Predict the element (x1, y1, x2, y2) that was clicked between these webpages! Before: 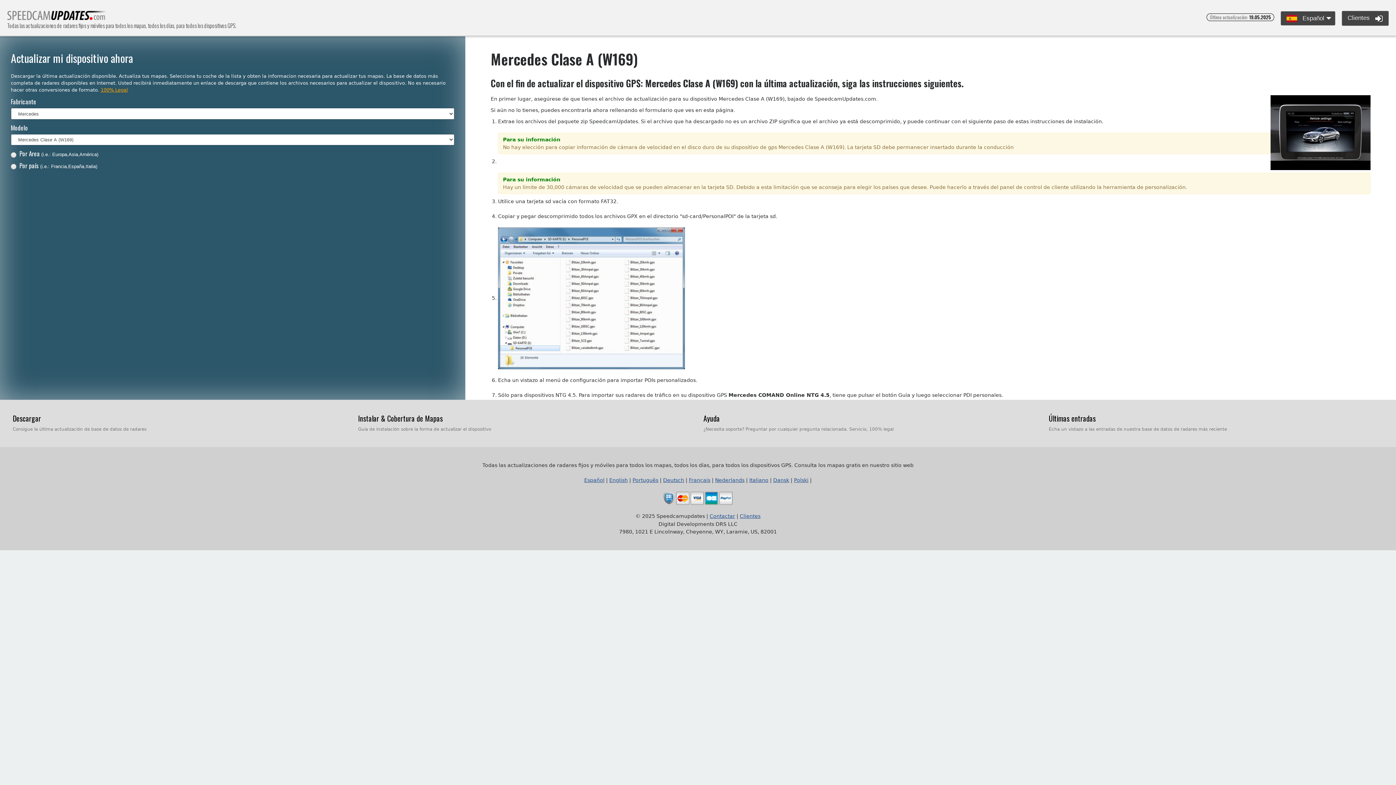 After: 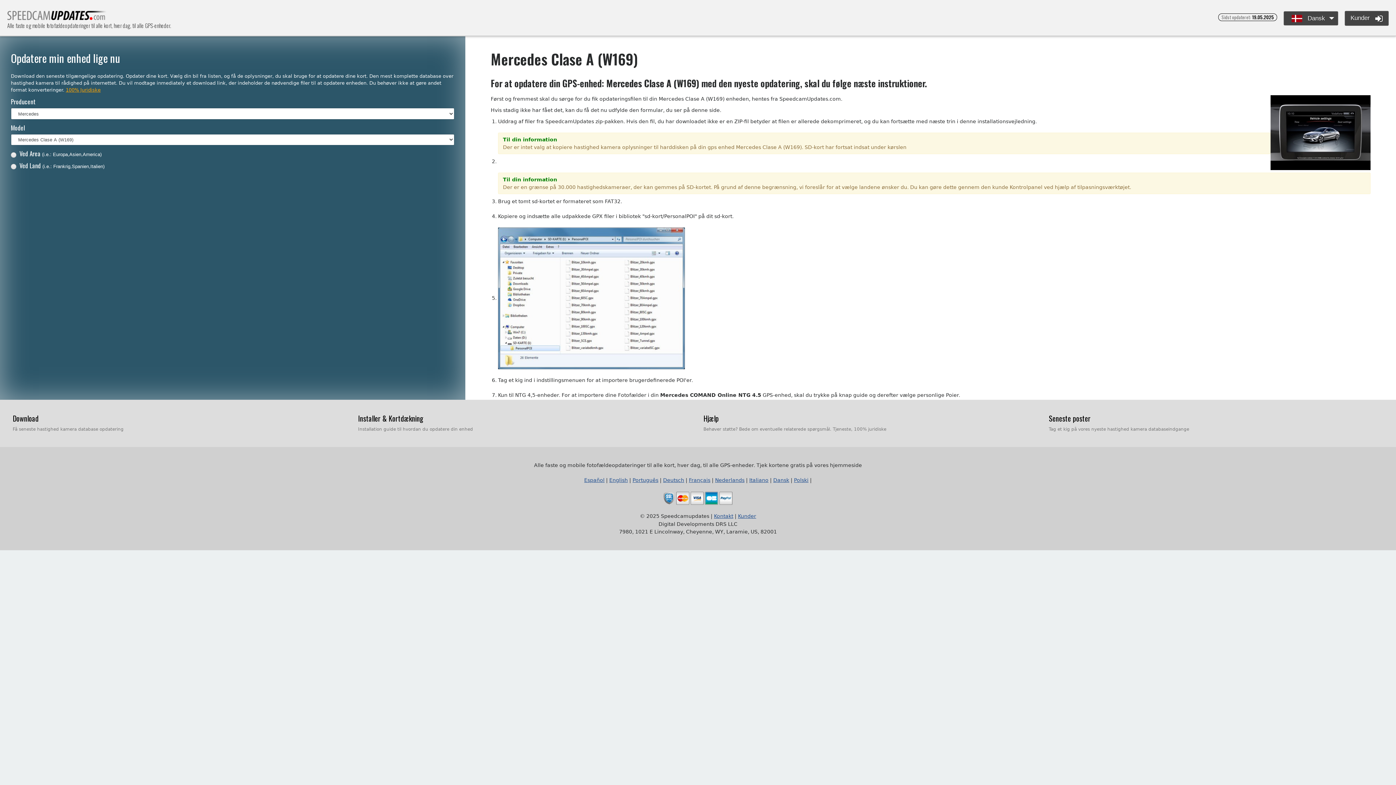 Action: bbox: (773, 477, 789, 483) label: Dansk